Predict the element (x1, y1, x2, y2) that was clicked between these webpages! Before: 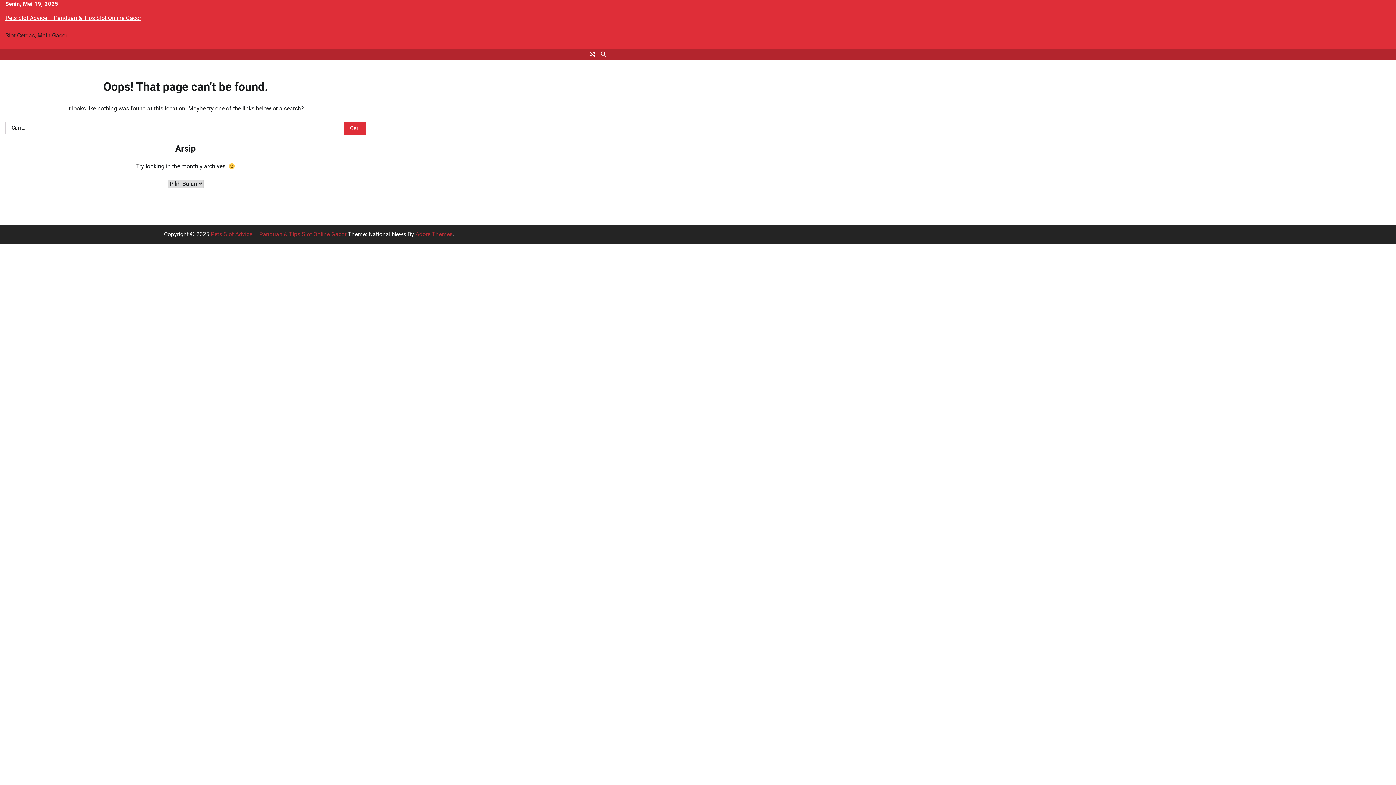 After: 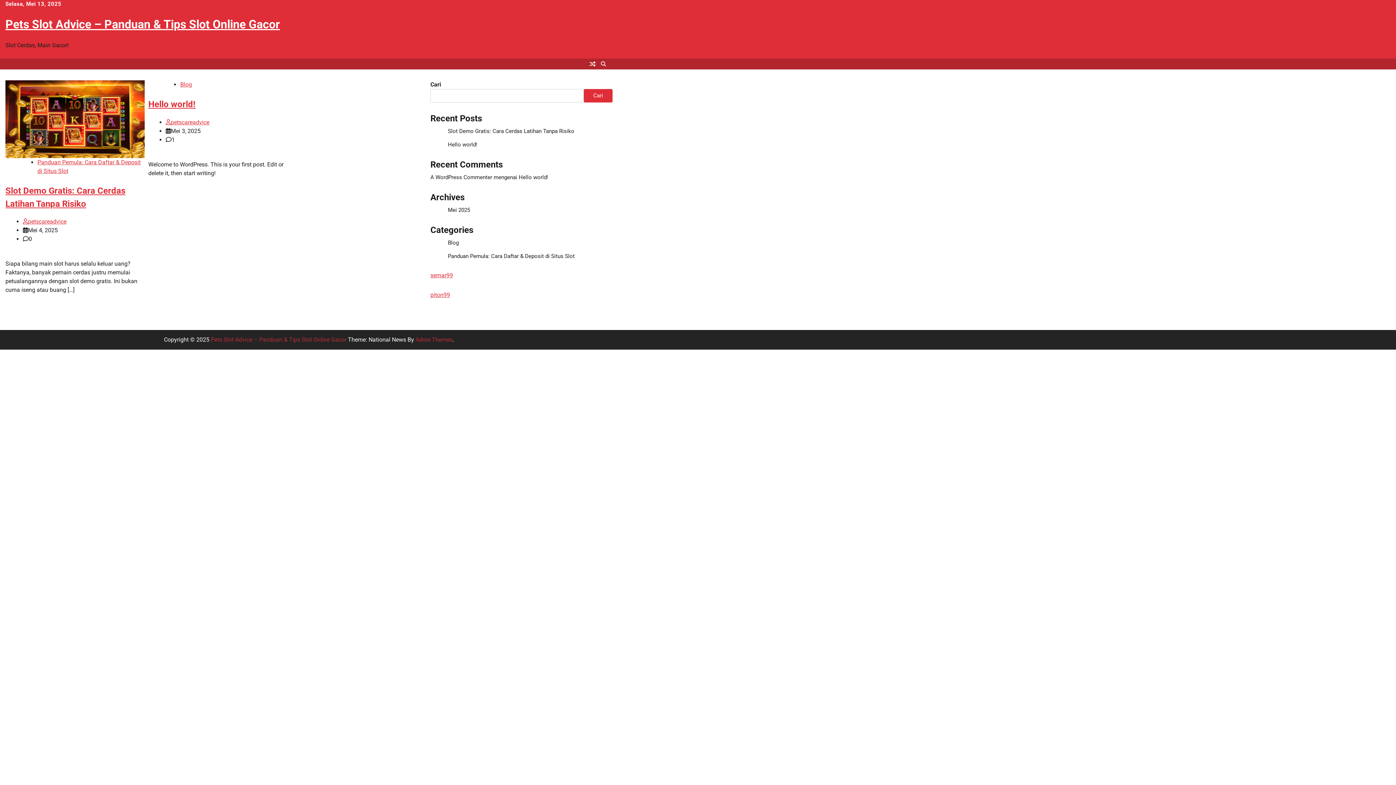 Action: bbox: (210, 231, 346, 237) label: Pets Slot Advice – Panduan & Tips Slot Online Gacor